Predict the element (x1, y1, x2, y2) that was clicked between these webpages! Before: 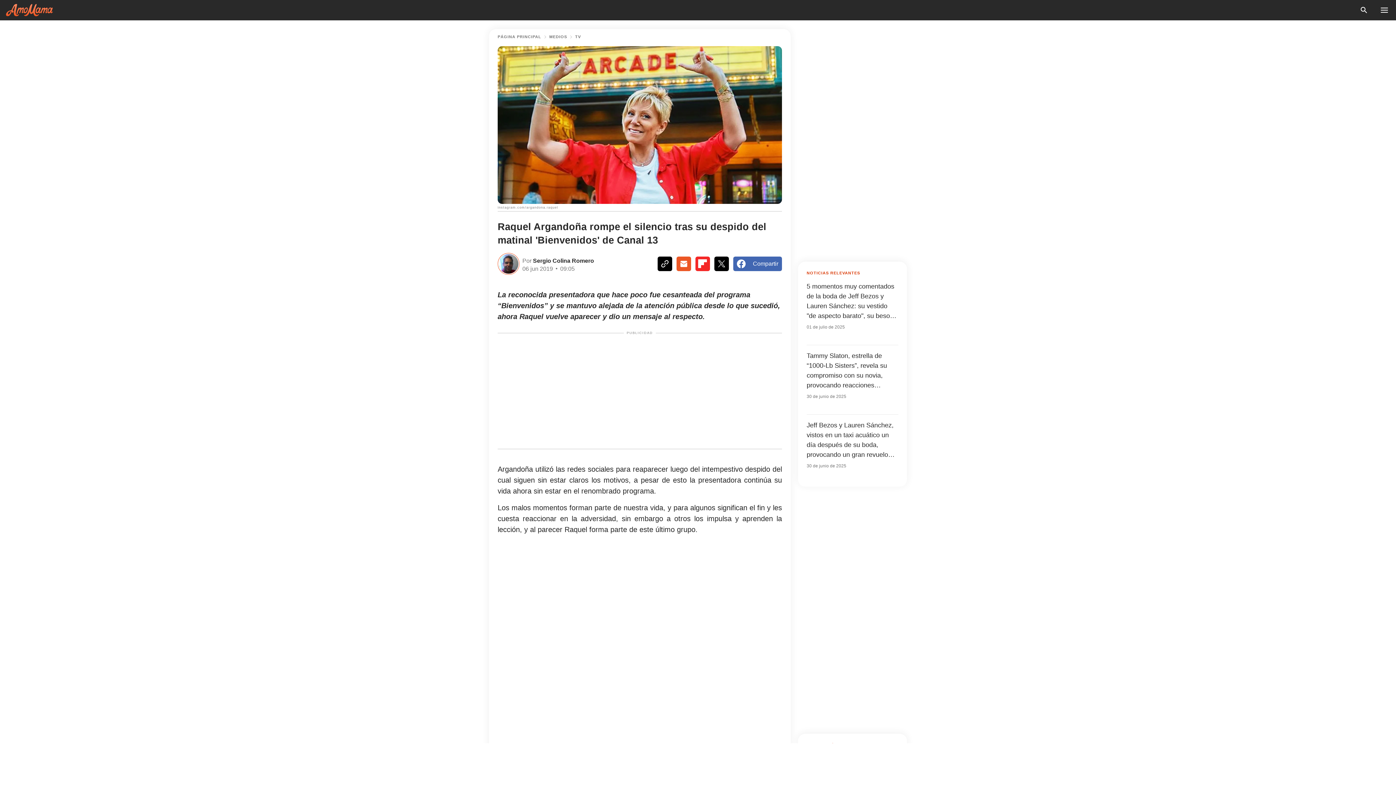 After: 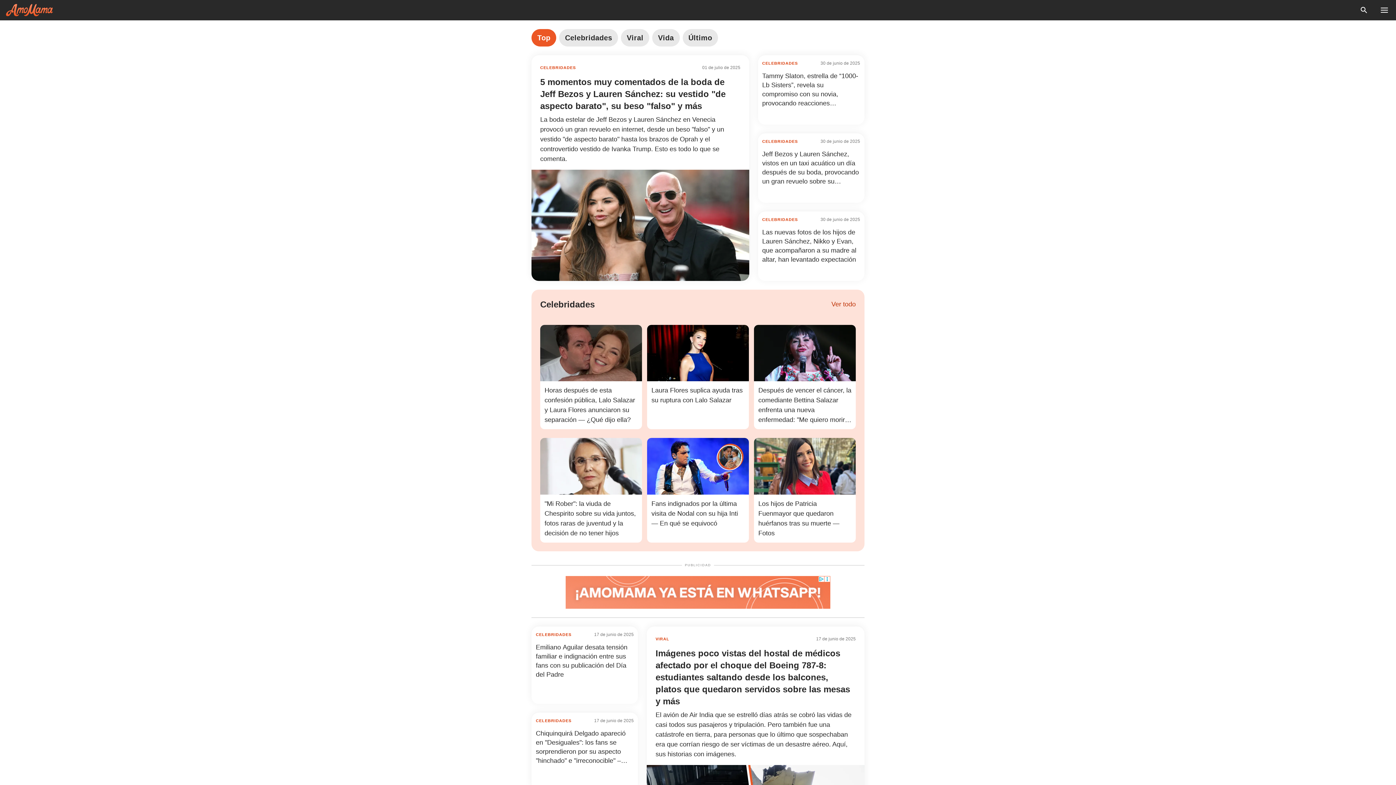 Action: label: Home bbox: (497, 34, 541, 38)